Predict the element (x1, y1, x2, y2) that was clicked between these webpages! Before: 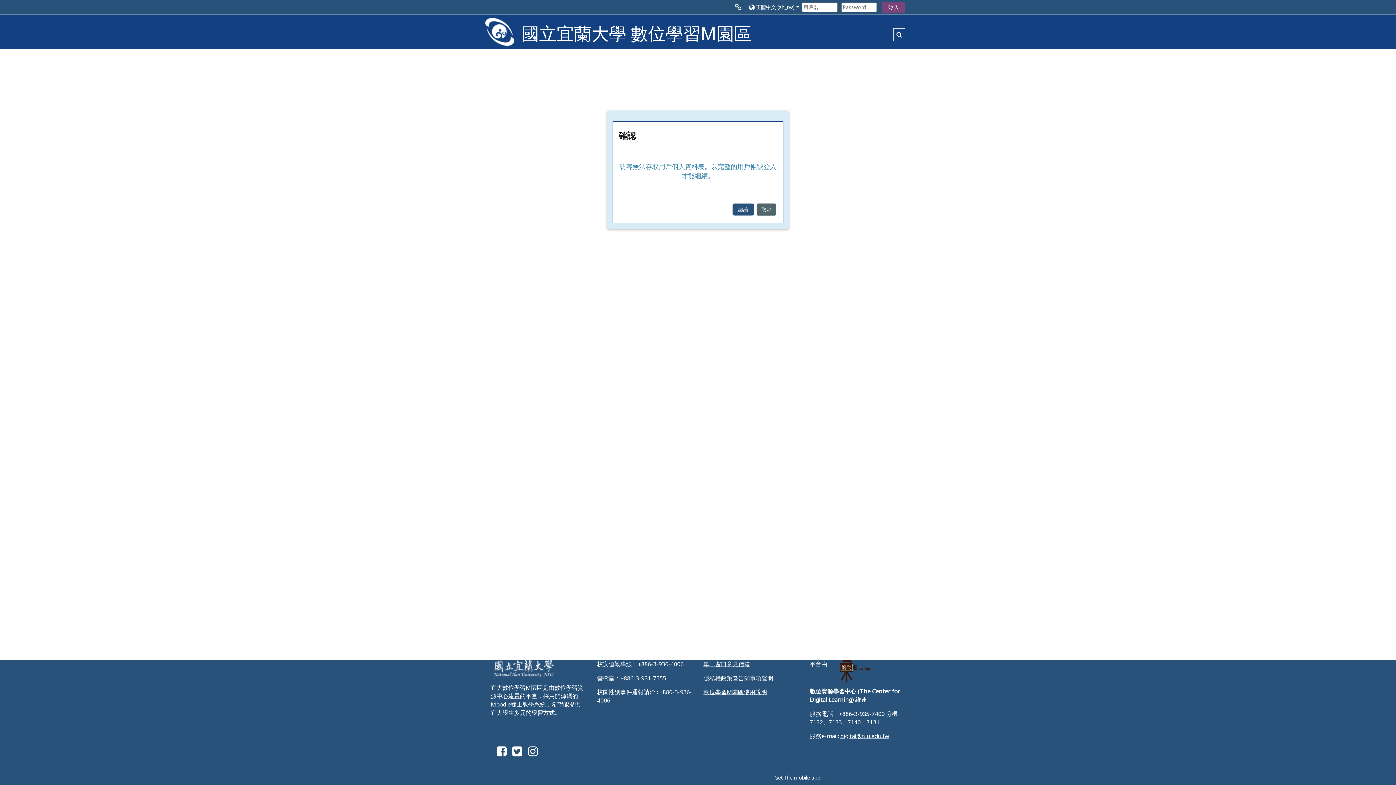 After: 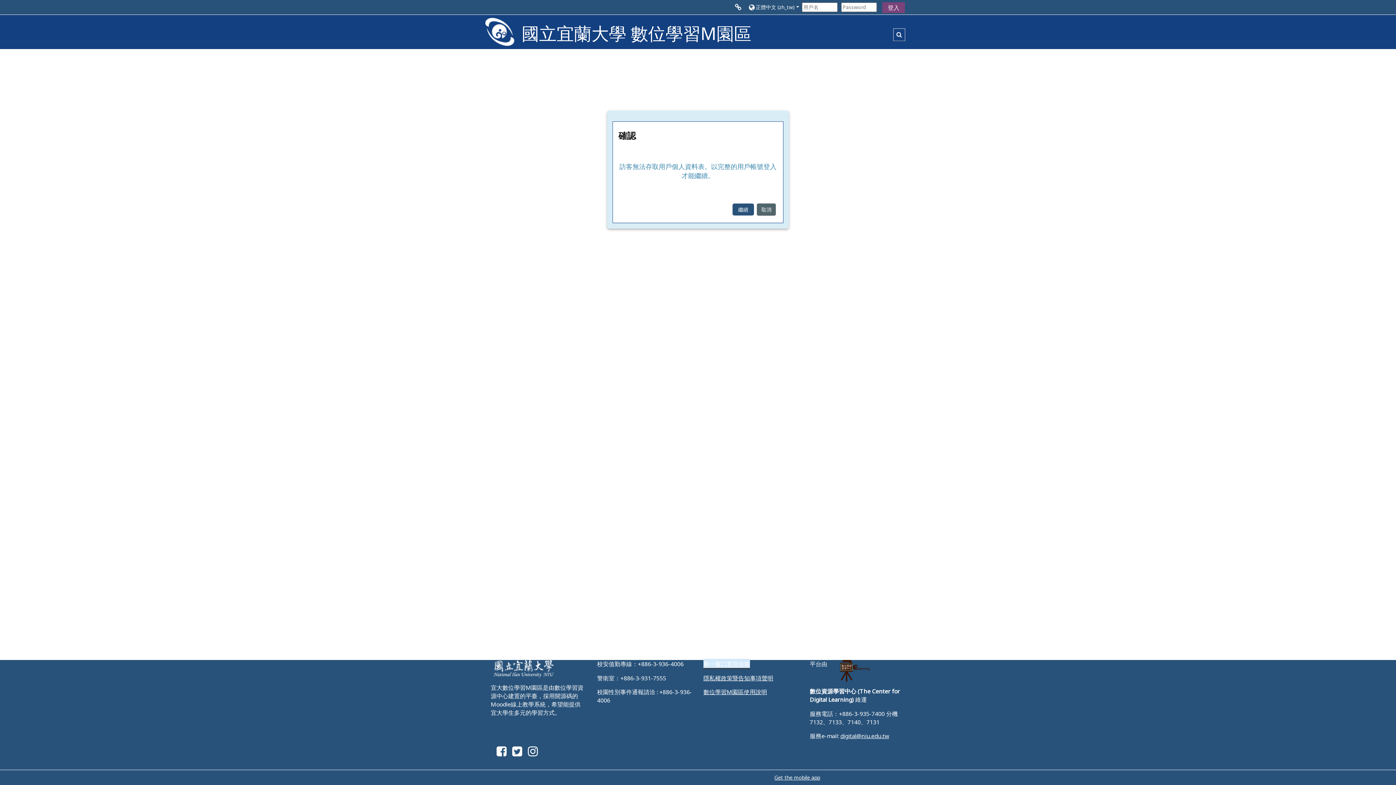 Action: bbox: (703, 660, 750, 668) label: 單一窗口意見信箱